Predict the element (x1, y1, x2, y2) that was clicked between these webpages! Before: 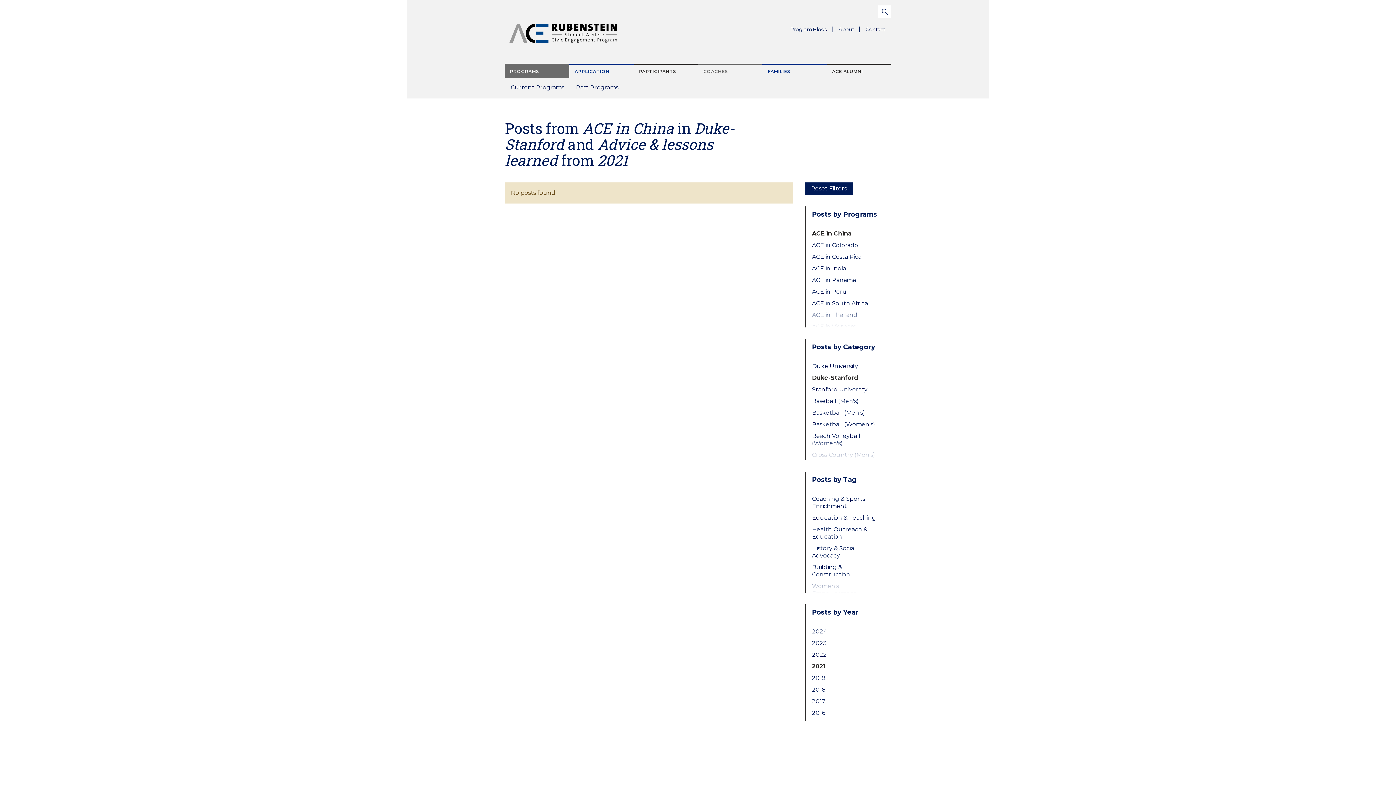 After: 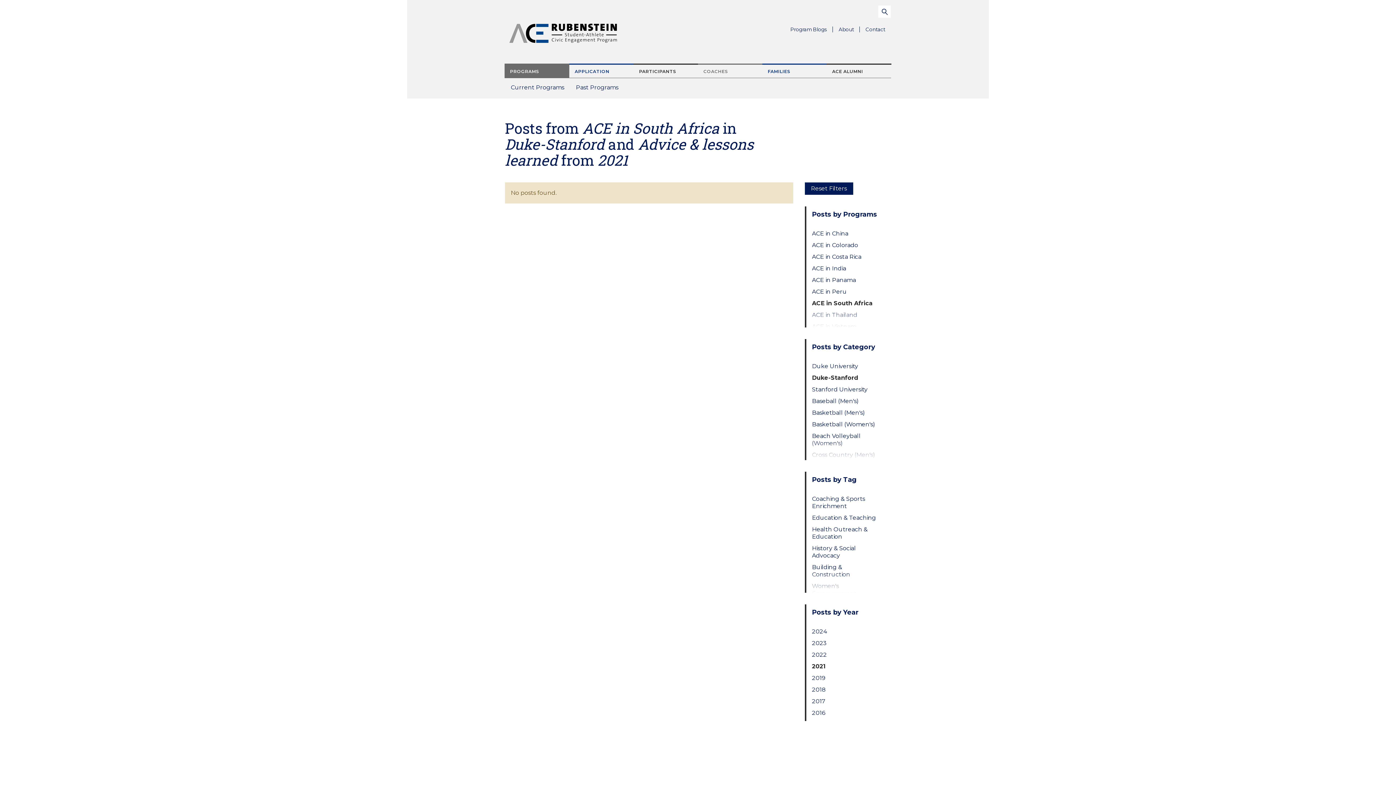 Action: label: ACE in South Africa bbox: (812, 299, 879, 307)